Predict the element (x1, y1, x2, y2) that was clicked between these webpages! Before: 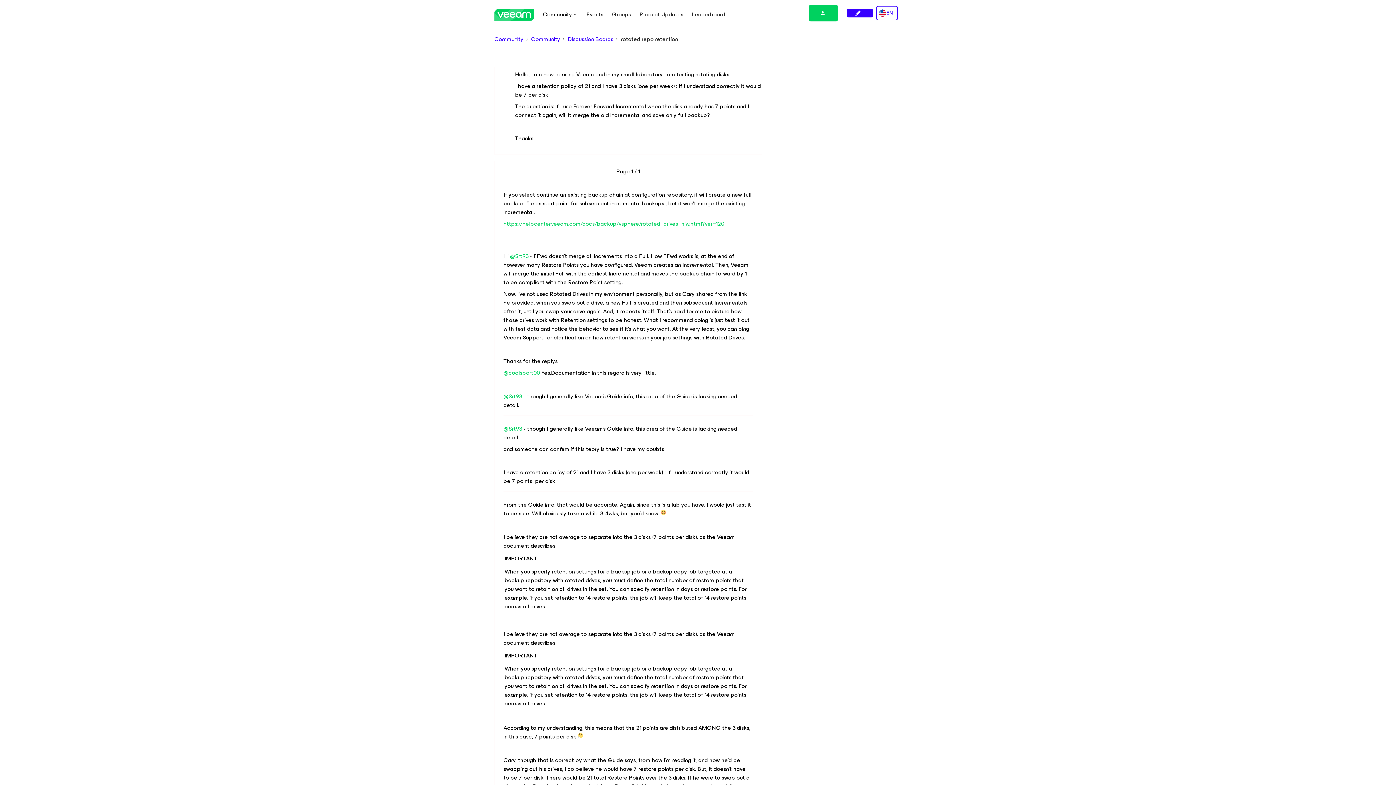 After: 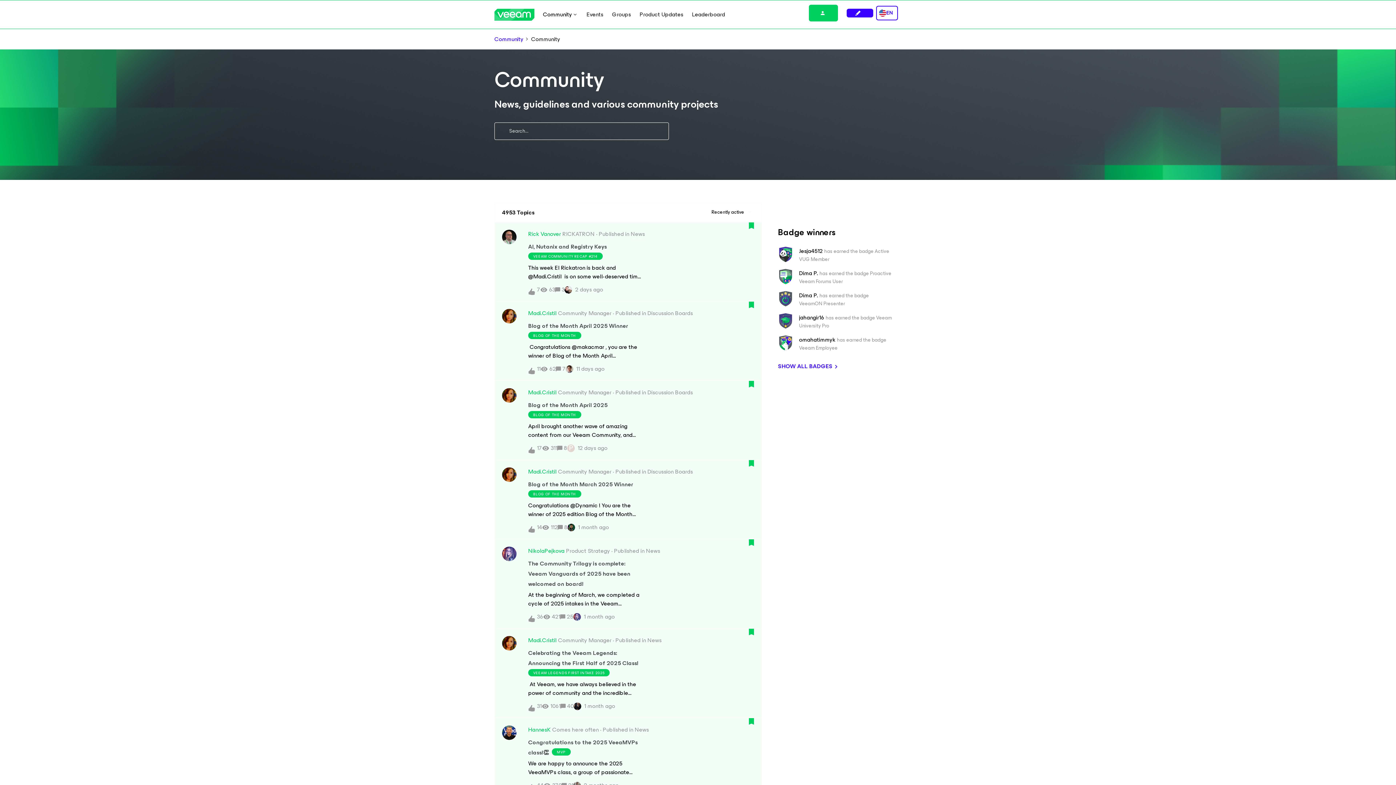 Action: bbox: (531, 34, 560, 43) label: Community